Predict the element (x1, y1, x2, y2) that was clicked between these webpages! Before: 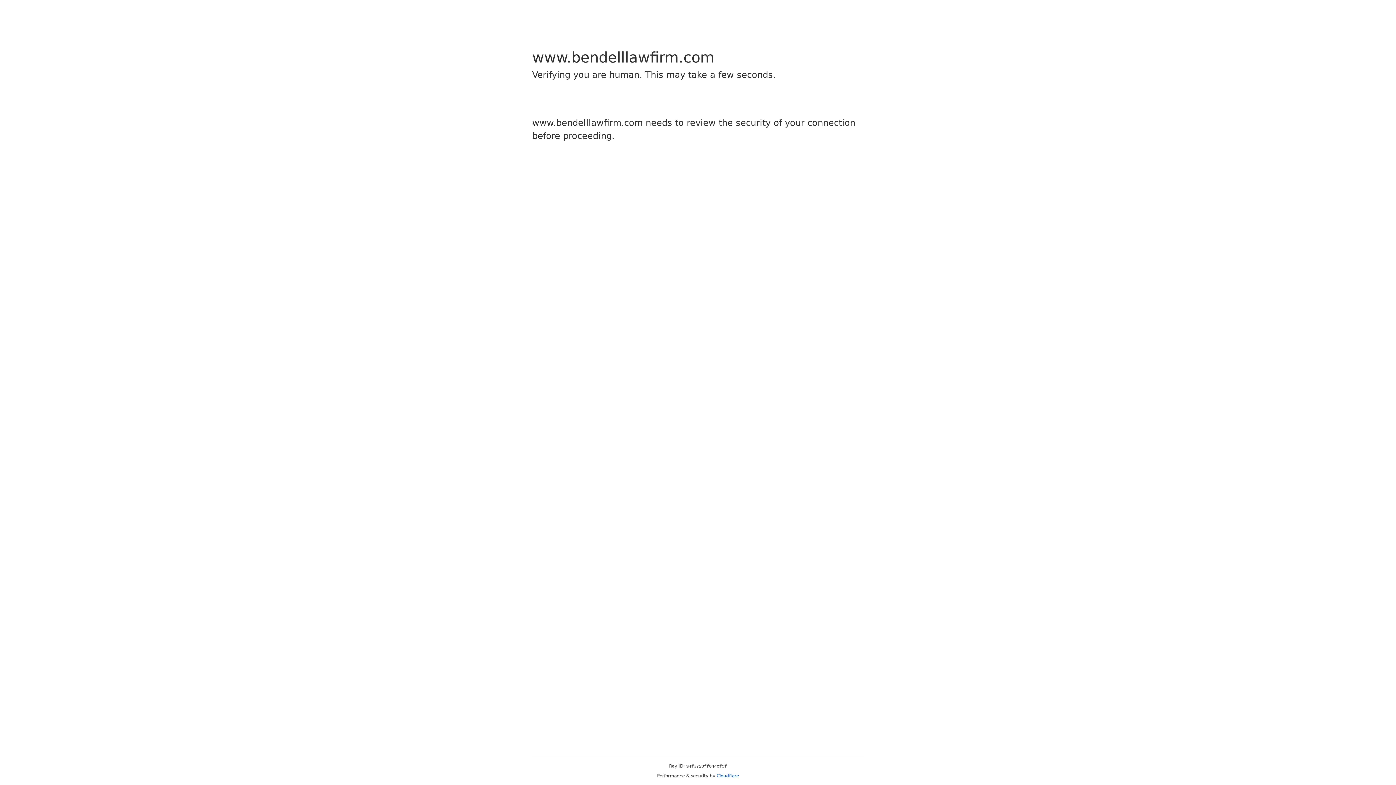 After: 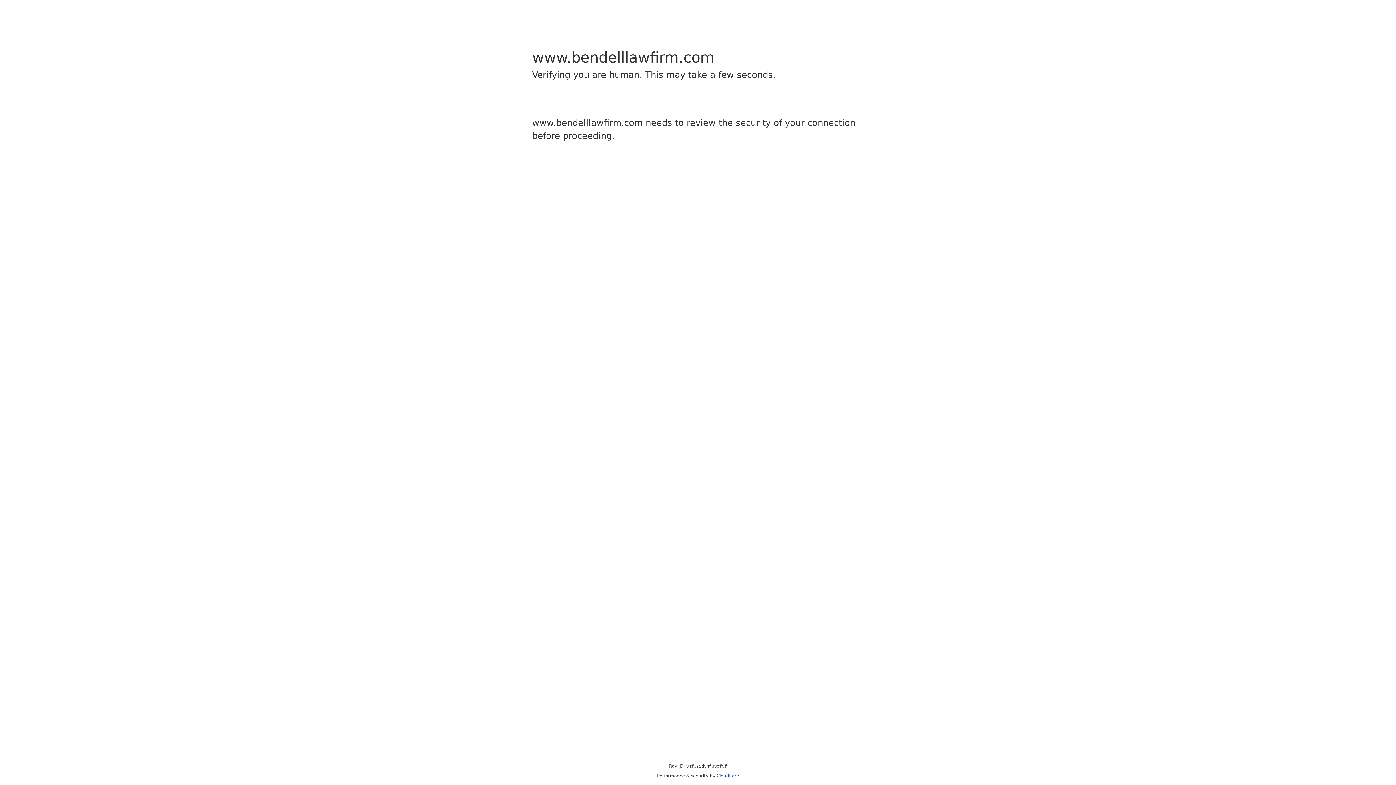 Action: label: Cloudflare bbox: (716, 773, 739, 778)